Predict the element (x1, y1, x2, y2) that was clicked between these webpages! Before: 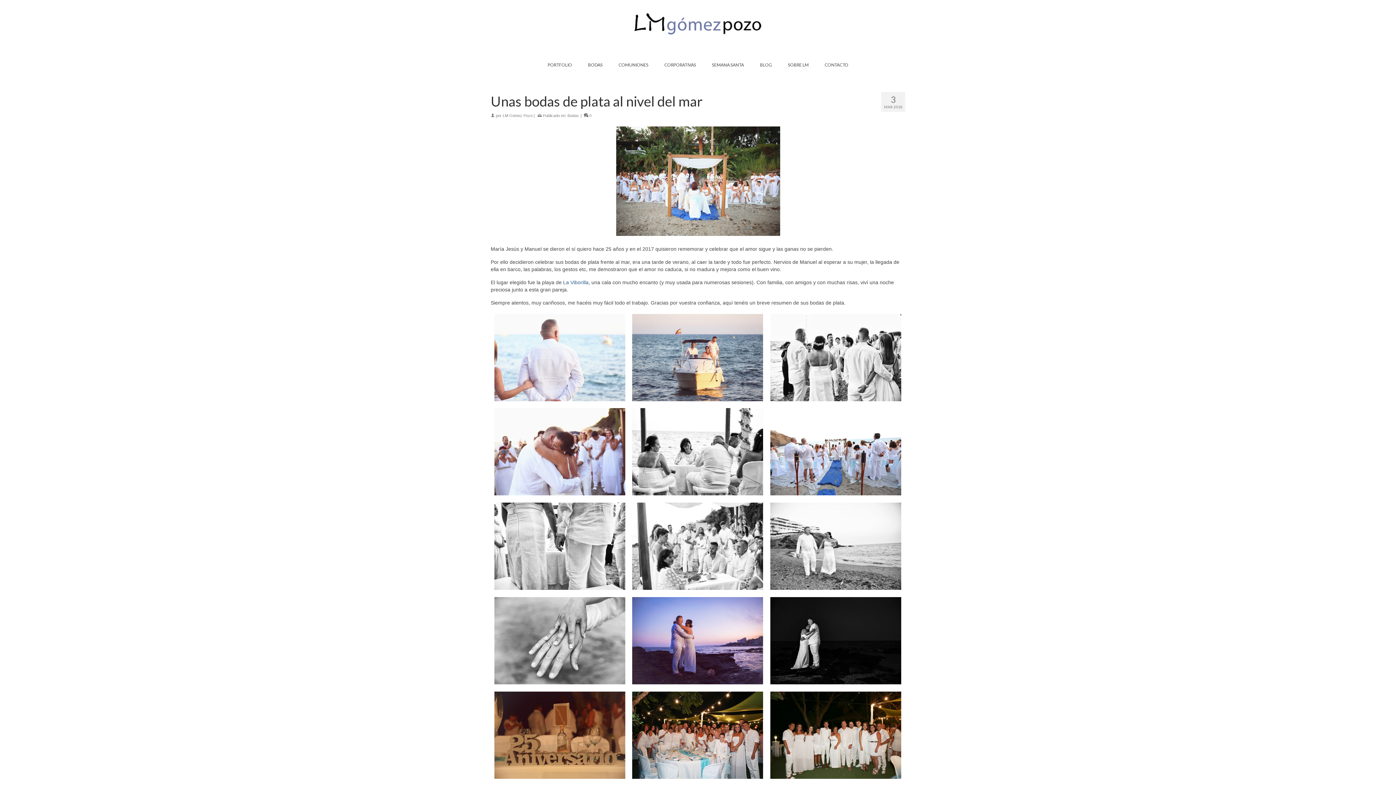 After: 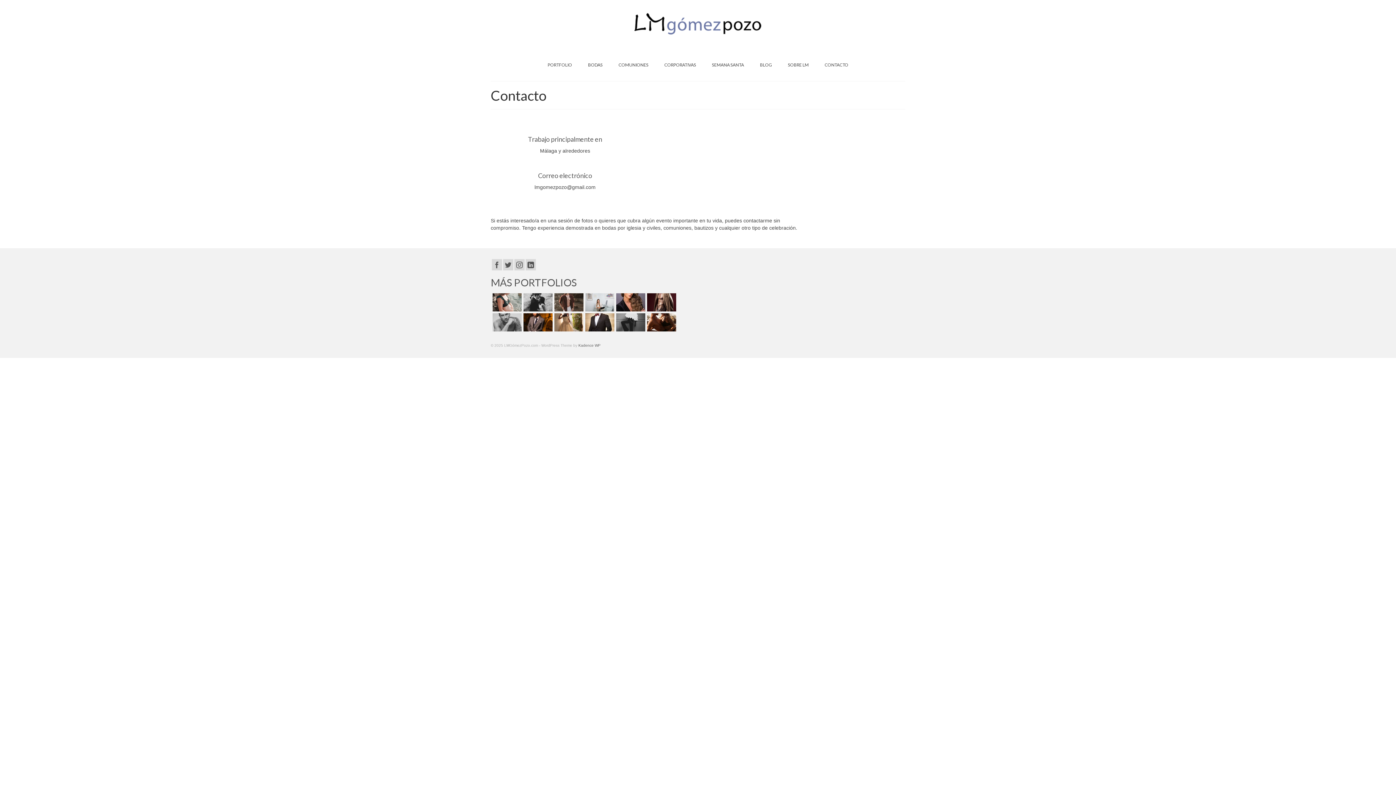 Action: bbox: (817, 58, 855, 72) label: CONTACTO